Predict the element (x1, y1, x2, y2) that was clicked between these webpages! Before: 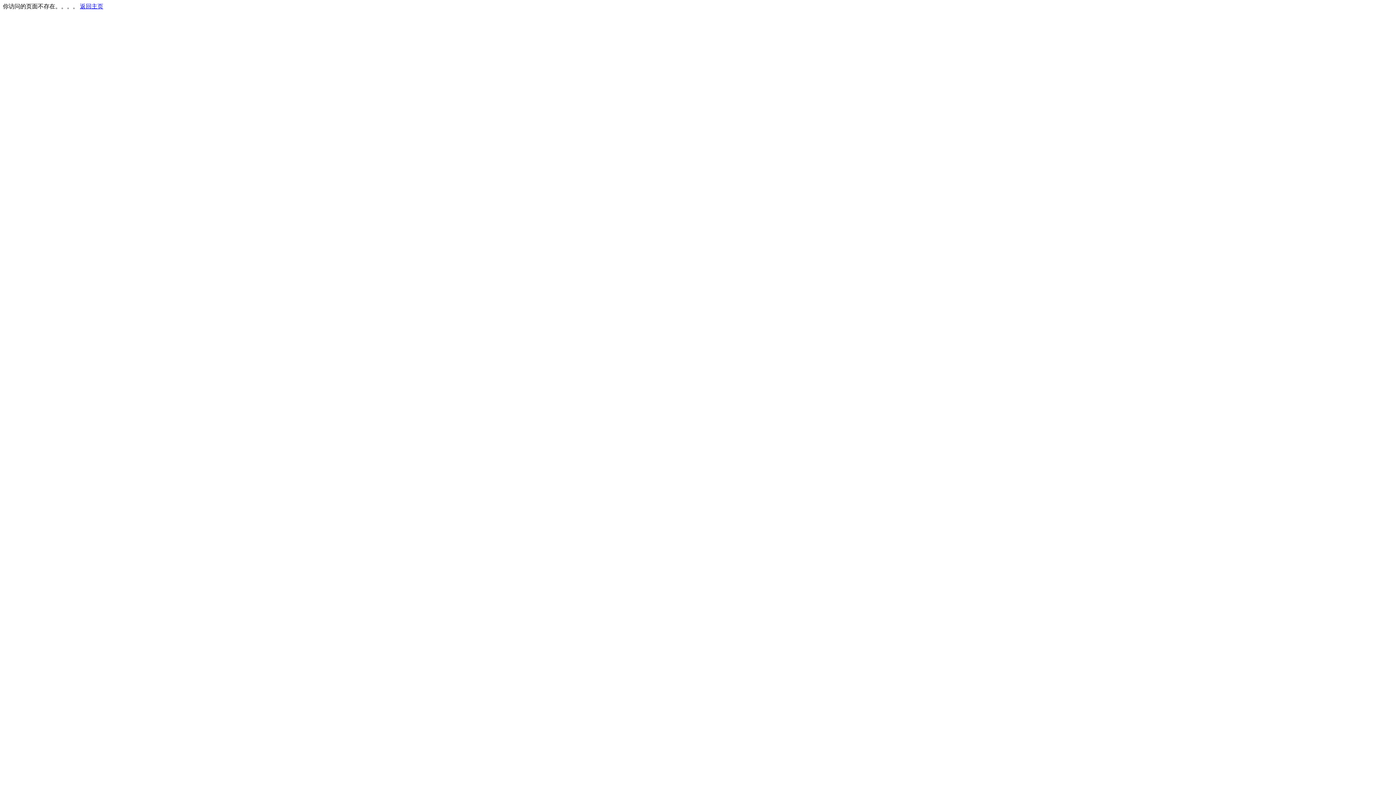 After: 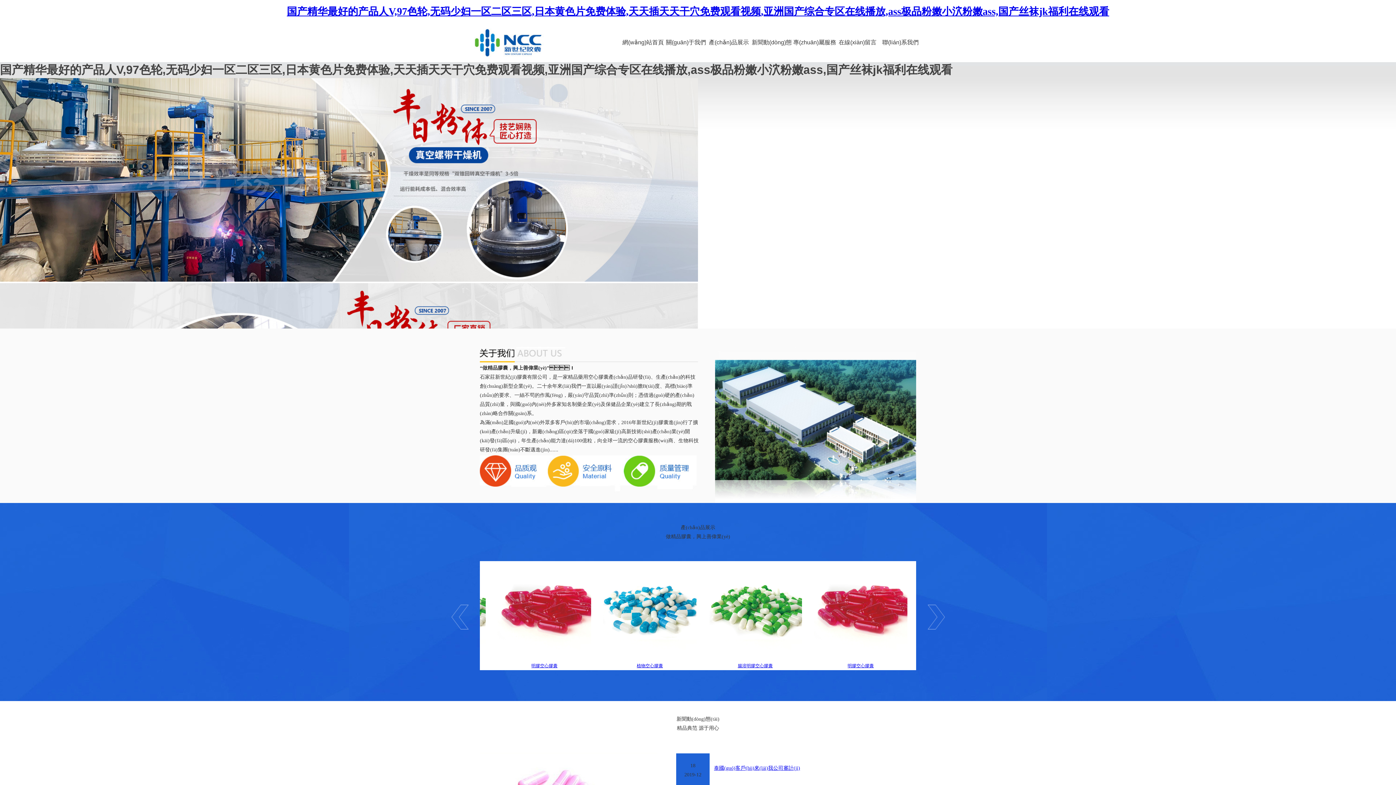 Action: label: 返回主页 bbox: (80, 3, 103, 9)